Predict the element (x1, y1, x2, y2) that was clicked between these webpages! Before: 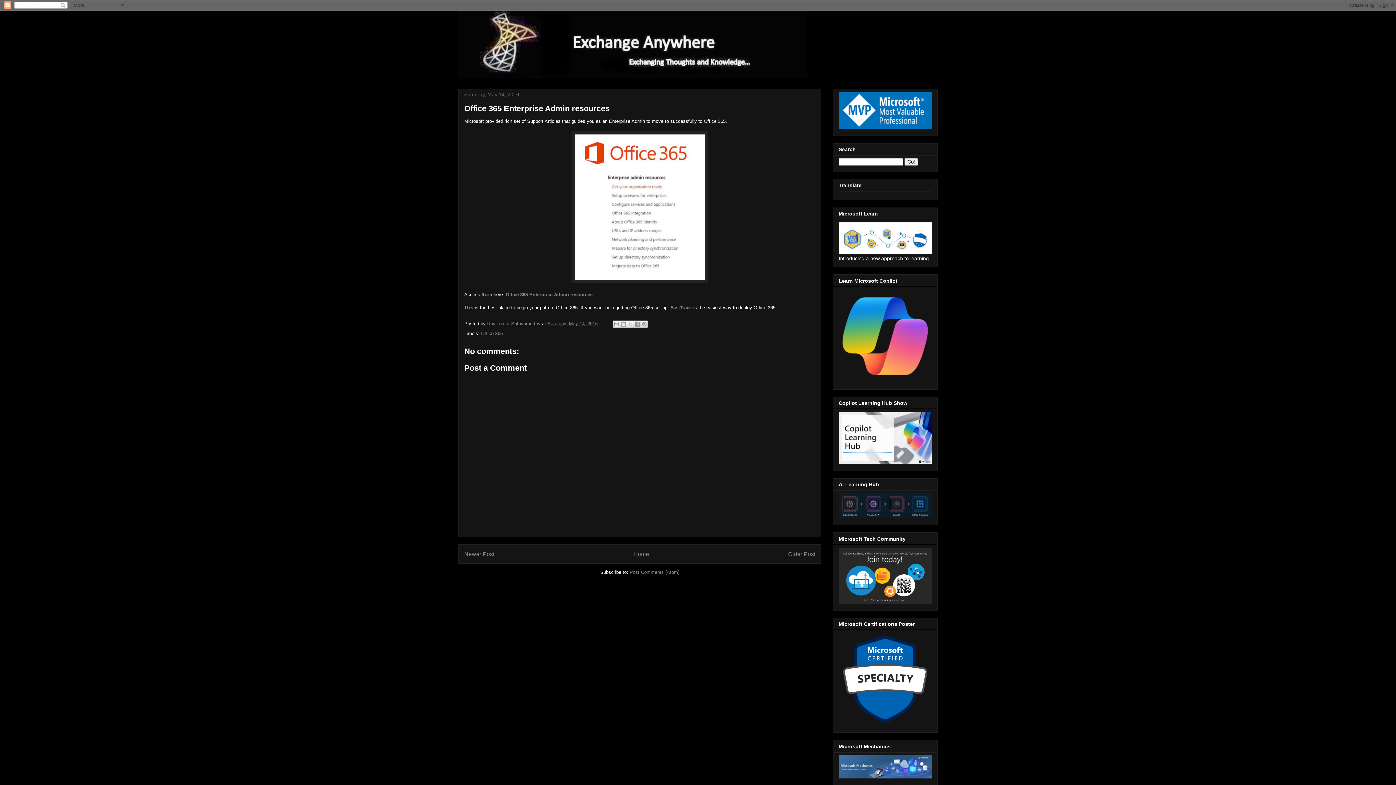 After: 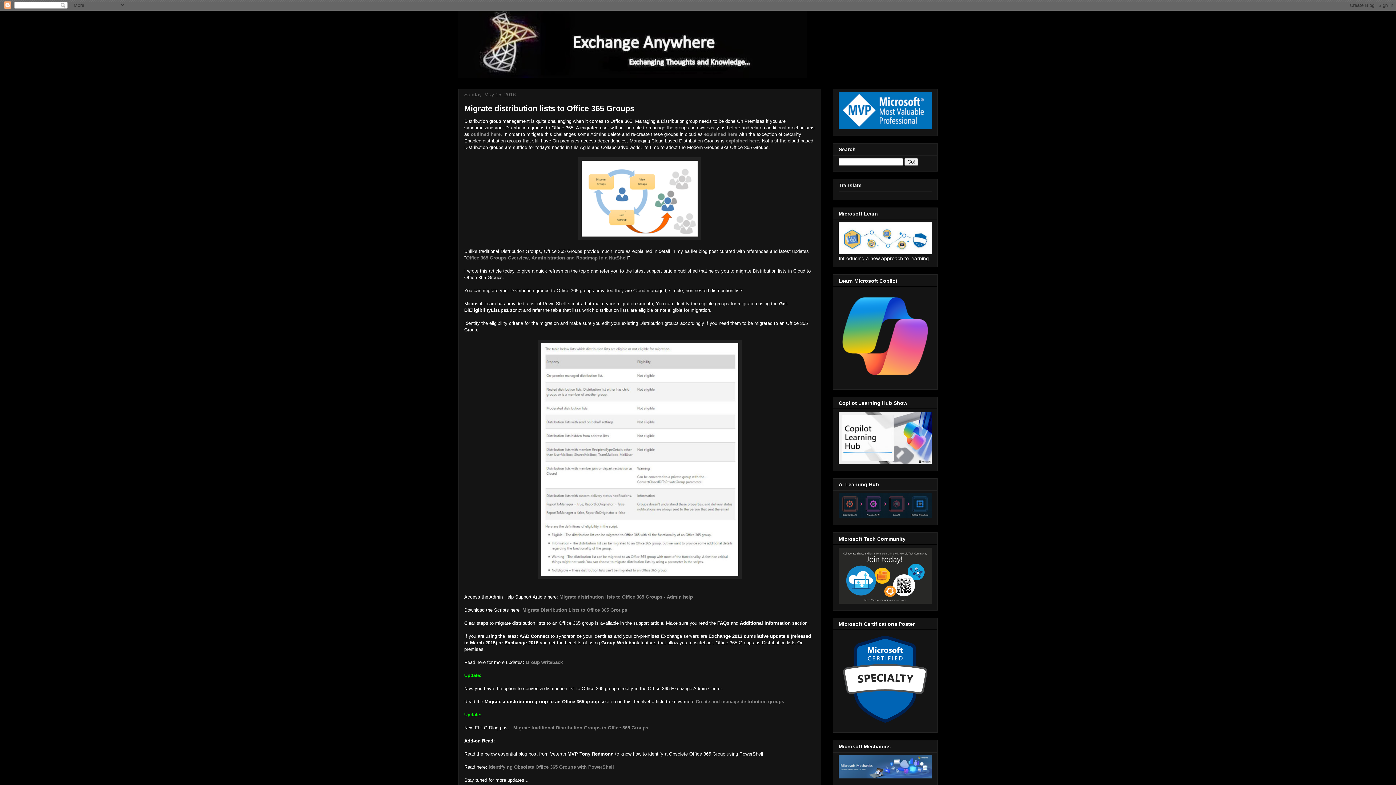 Action: label: Newer Post bbox: (464, 551, 494, 557)